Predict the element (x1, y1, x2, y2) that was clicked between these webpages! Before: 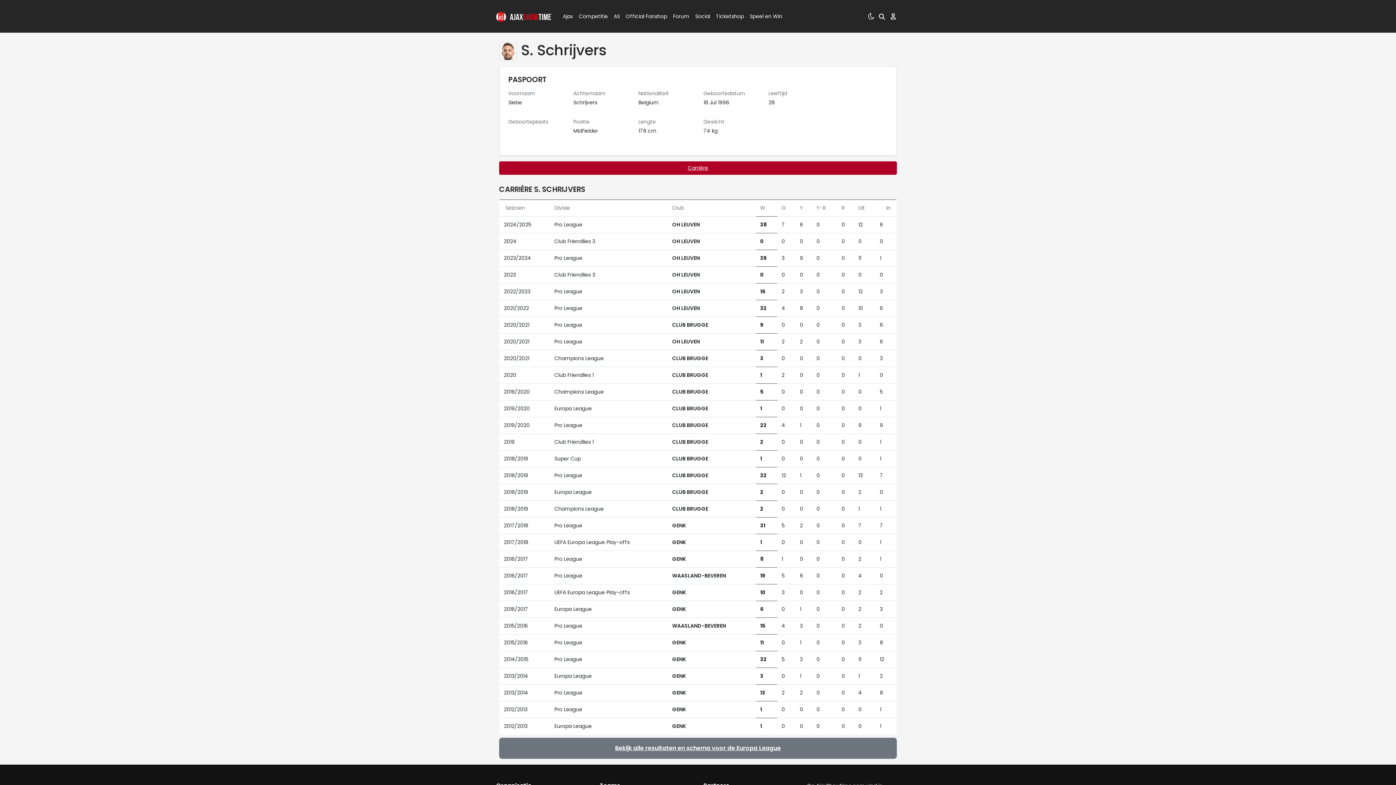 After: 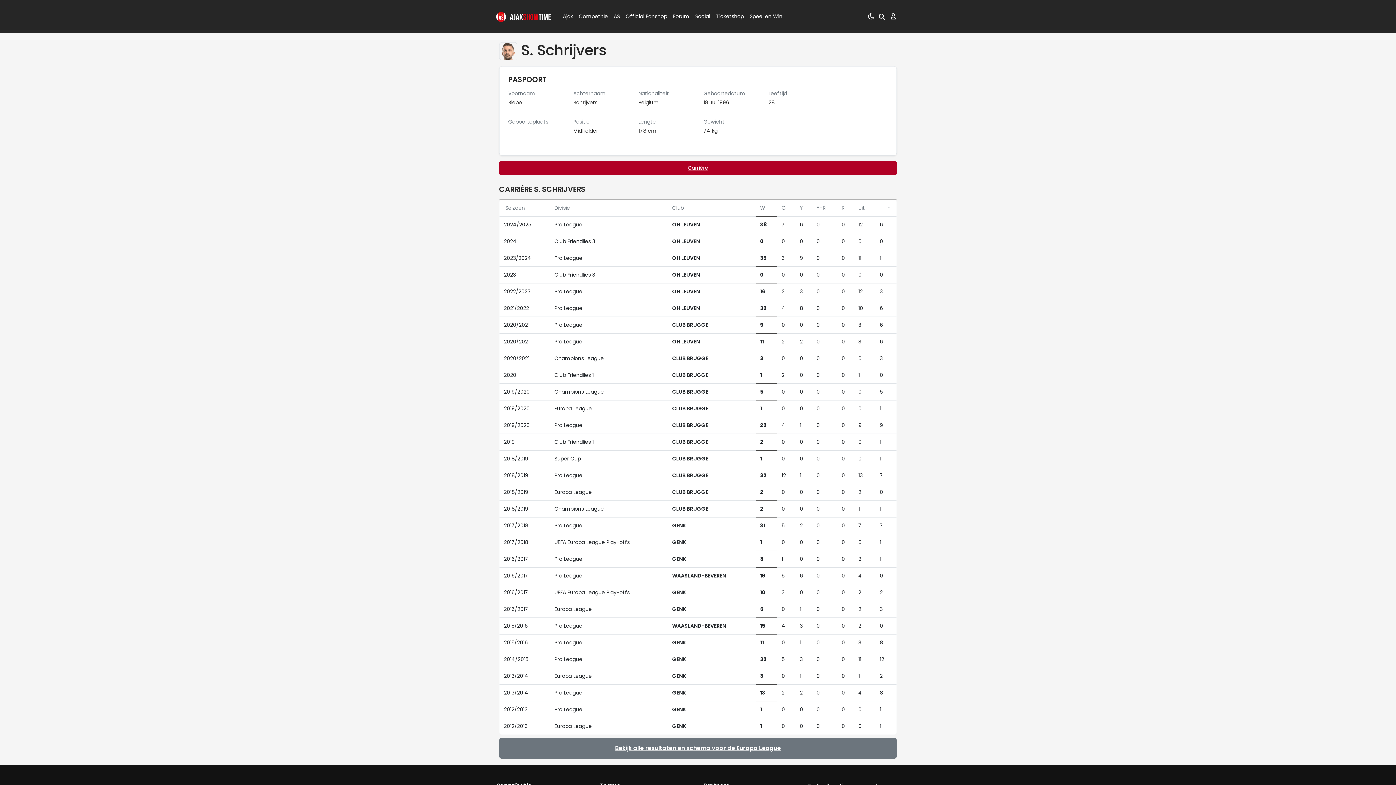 Action: bbox: (560, 0, 572, 32) label: Ajax